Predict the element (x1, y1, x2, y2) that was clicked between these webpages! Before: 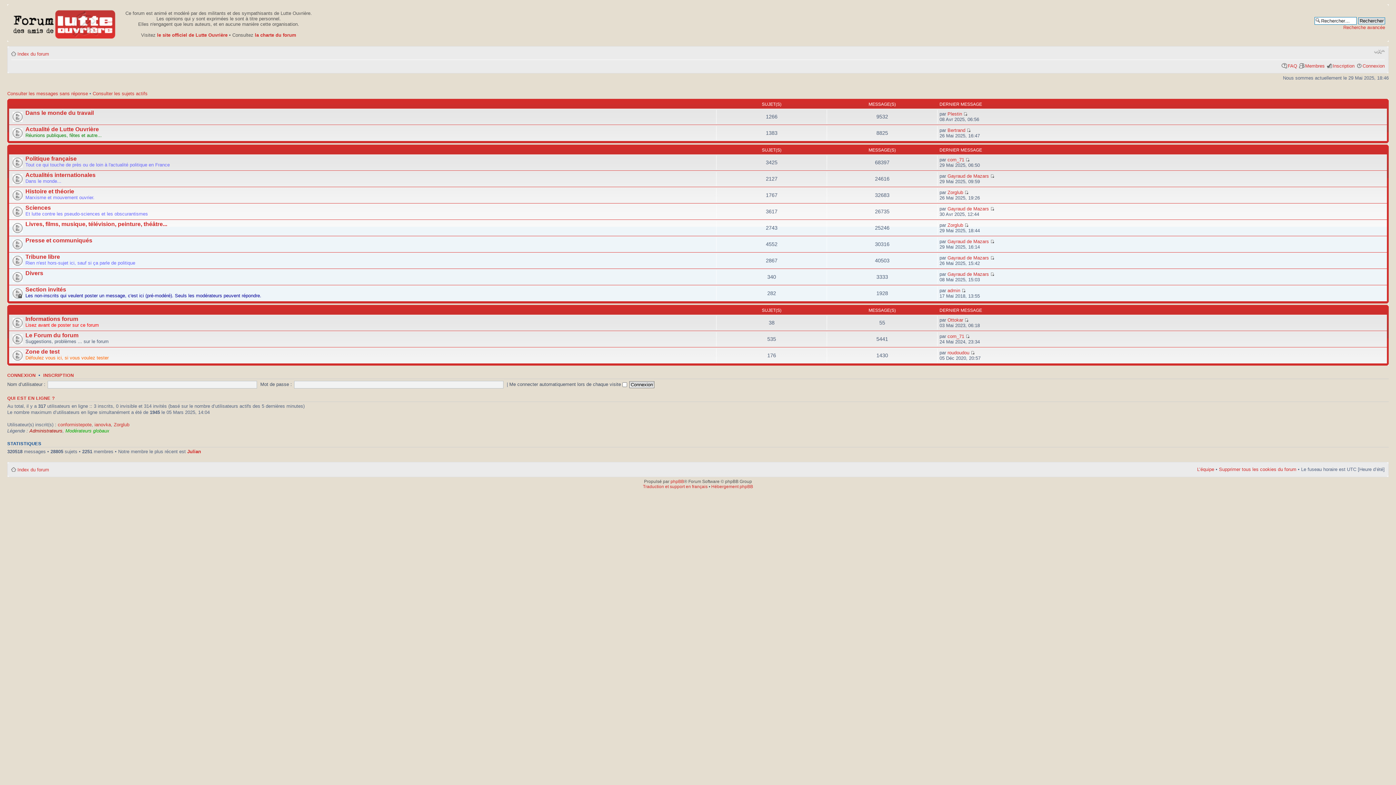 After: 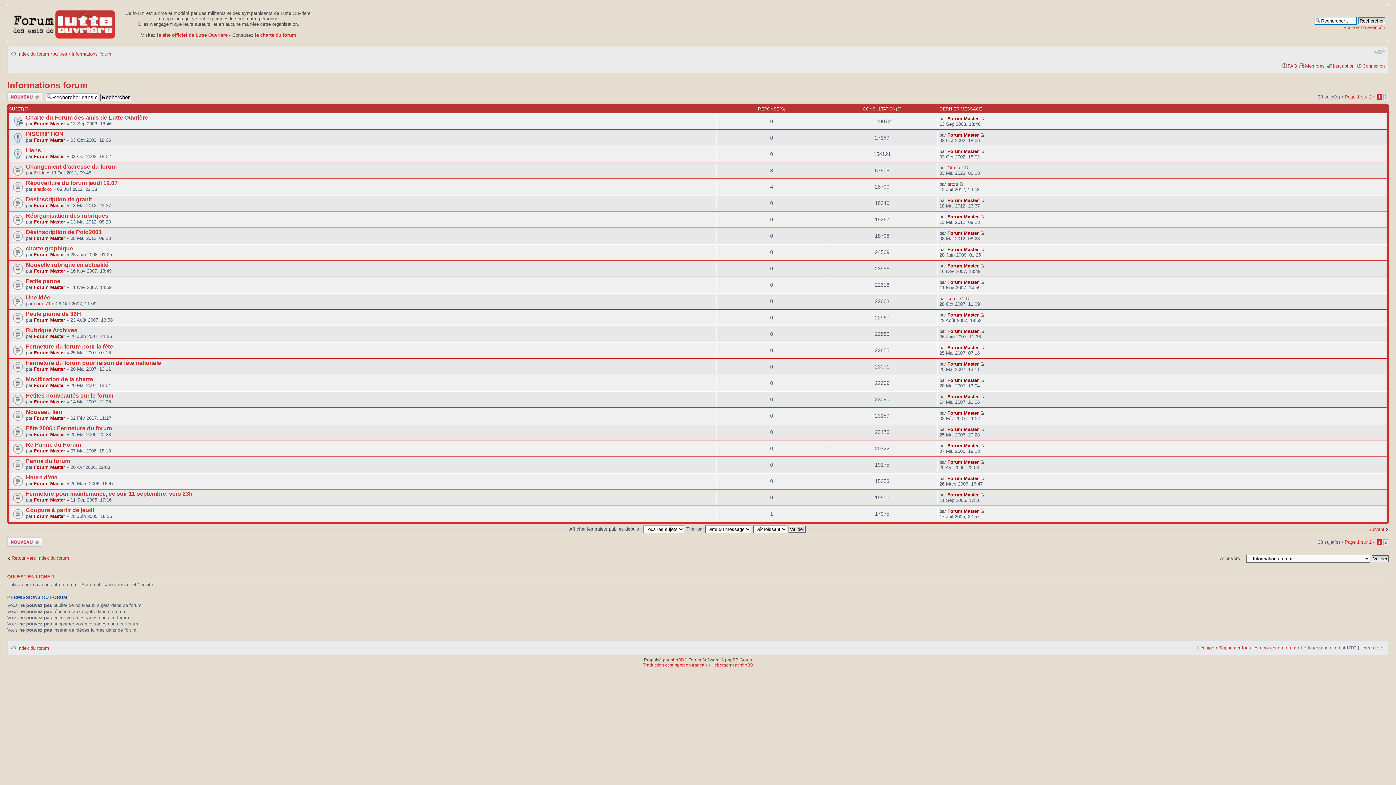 Action: bbox: (25, 315, 78, 322) label: Informations forum